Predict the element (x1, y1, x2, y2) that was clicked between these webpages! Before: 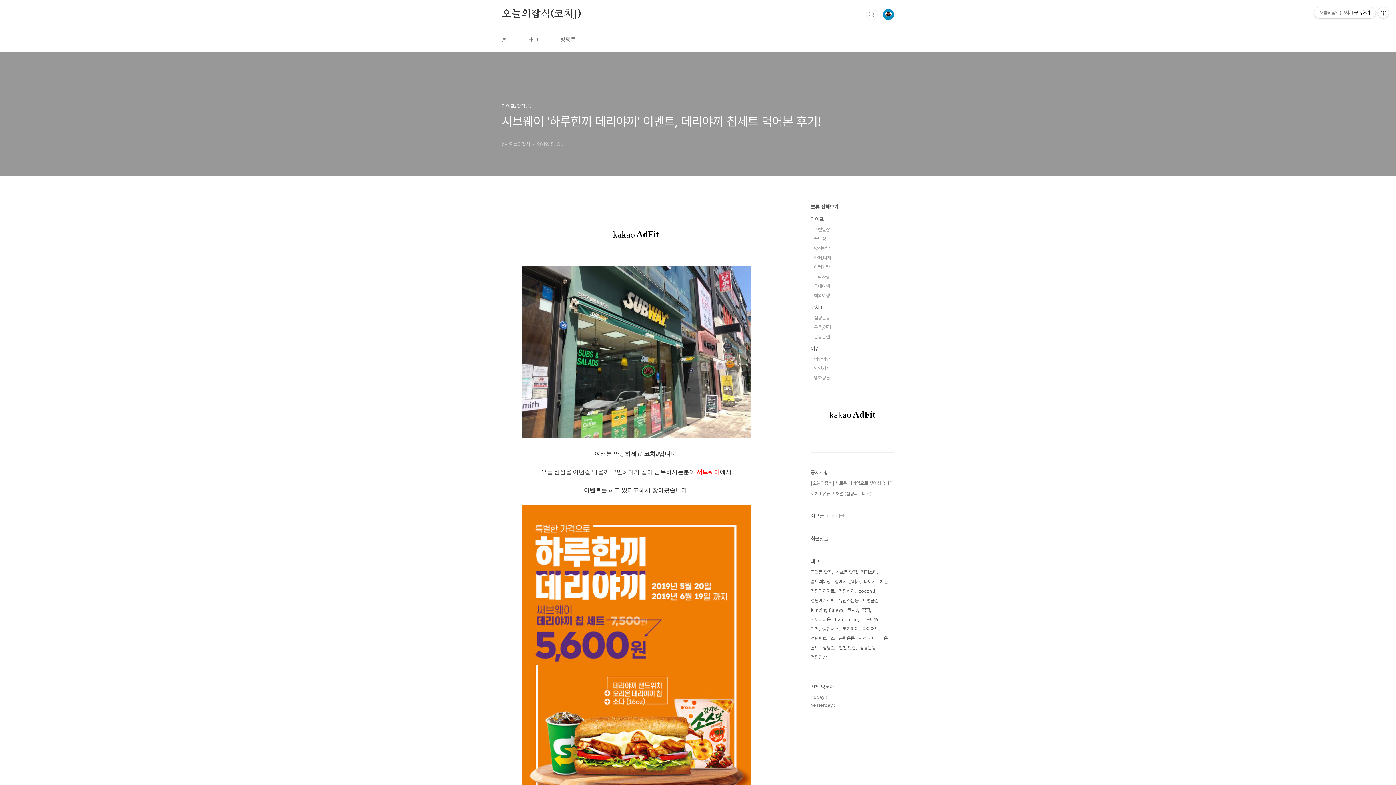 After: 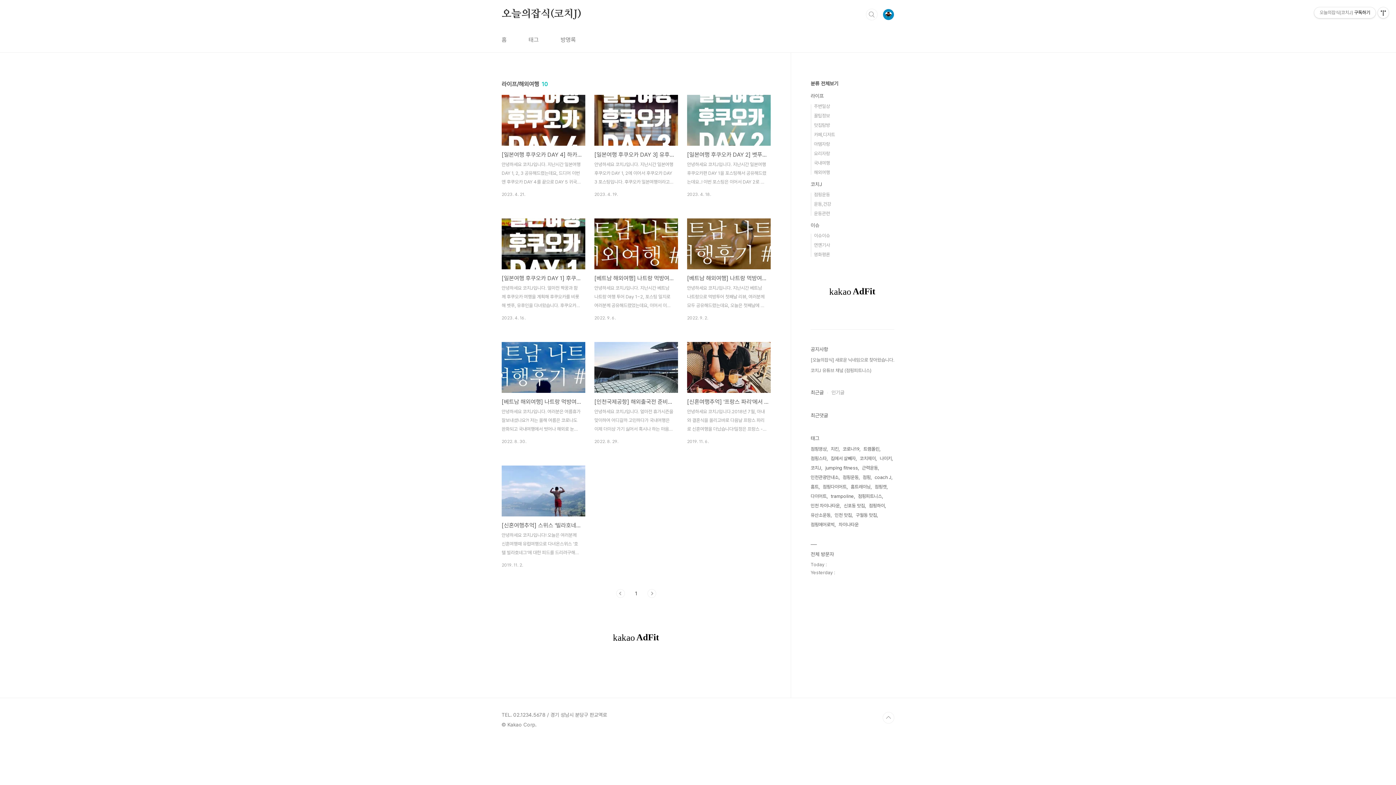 Action: label: 해외여행 bbox: (814, 293, 830, 298)